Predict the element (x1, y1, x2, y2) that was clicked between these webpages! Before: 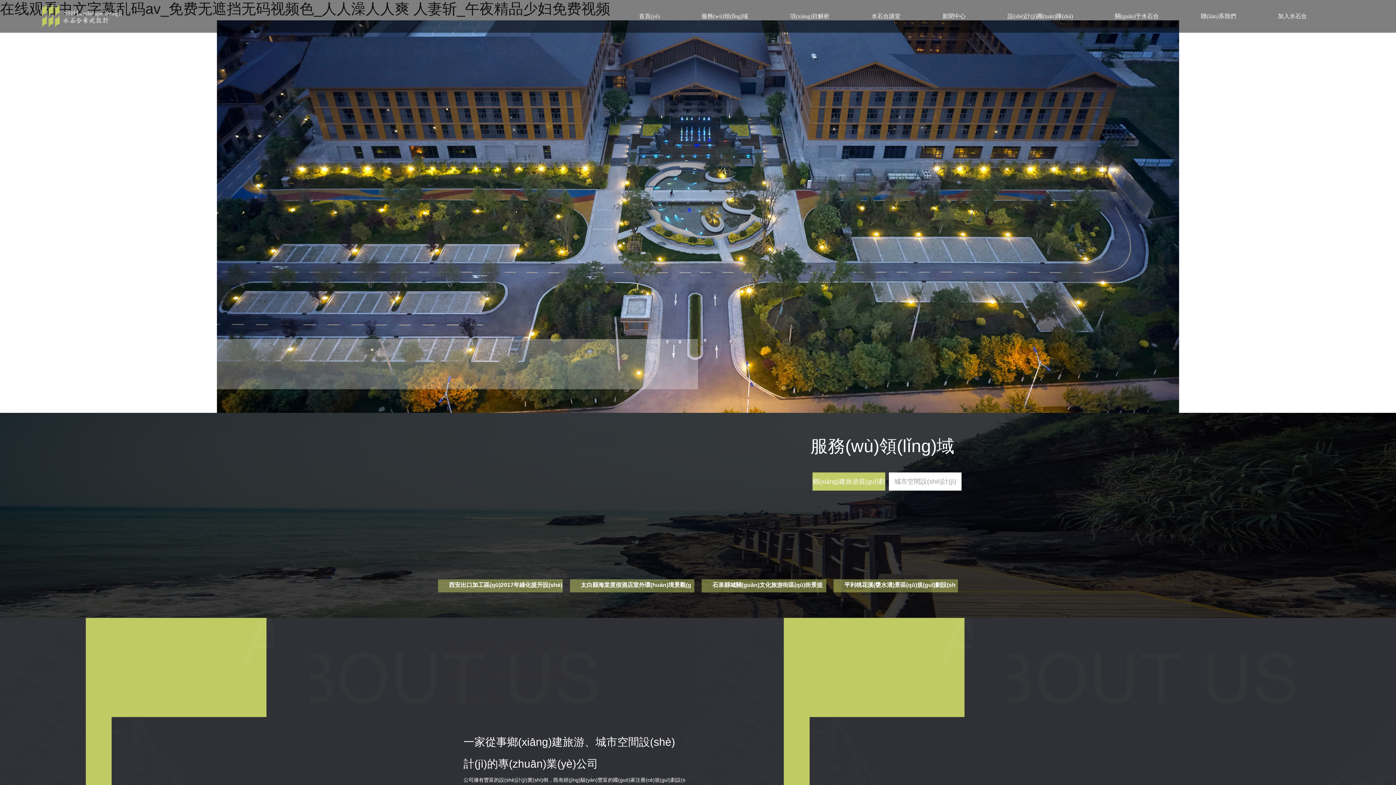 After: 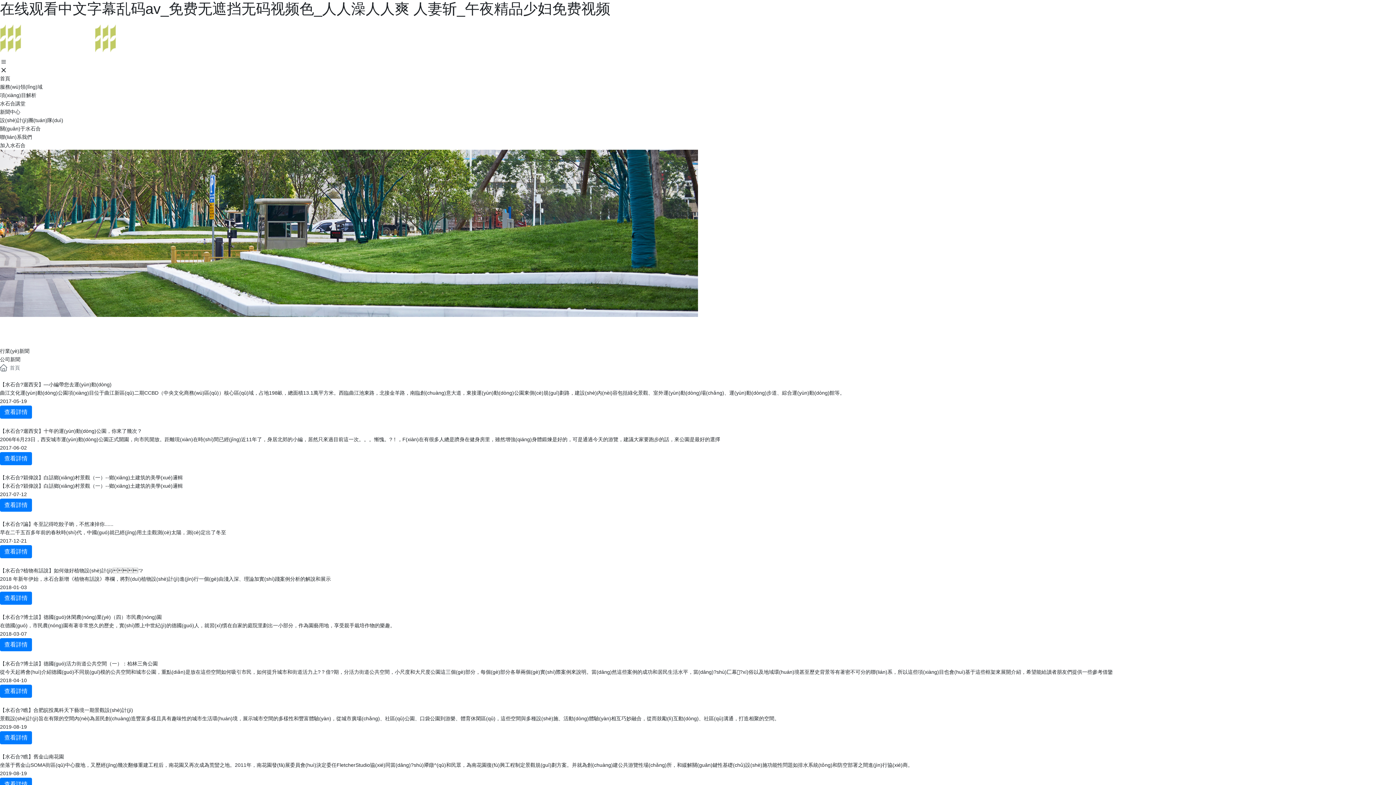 Action: bbox: (921, 0, 986, 32) label: 新聞中心